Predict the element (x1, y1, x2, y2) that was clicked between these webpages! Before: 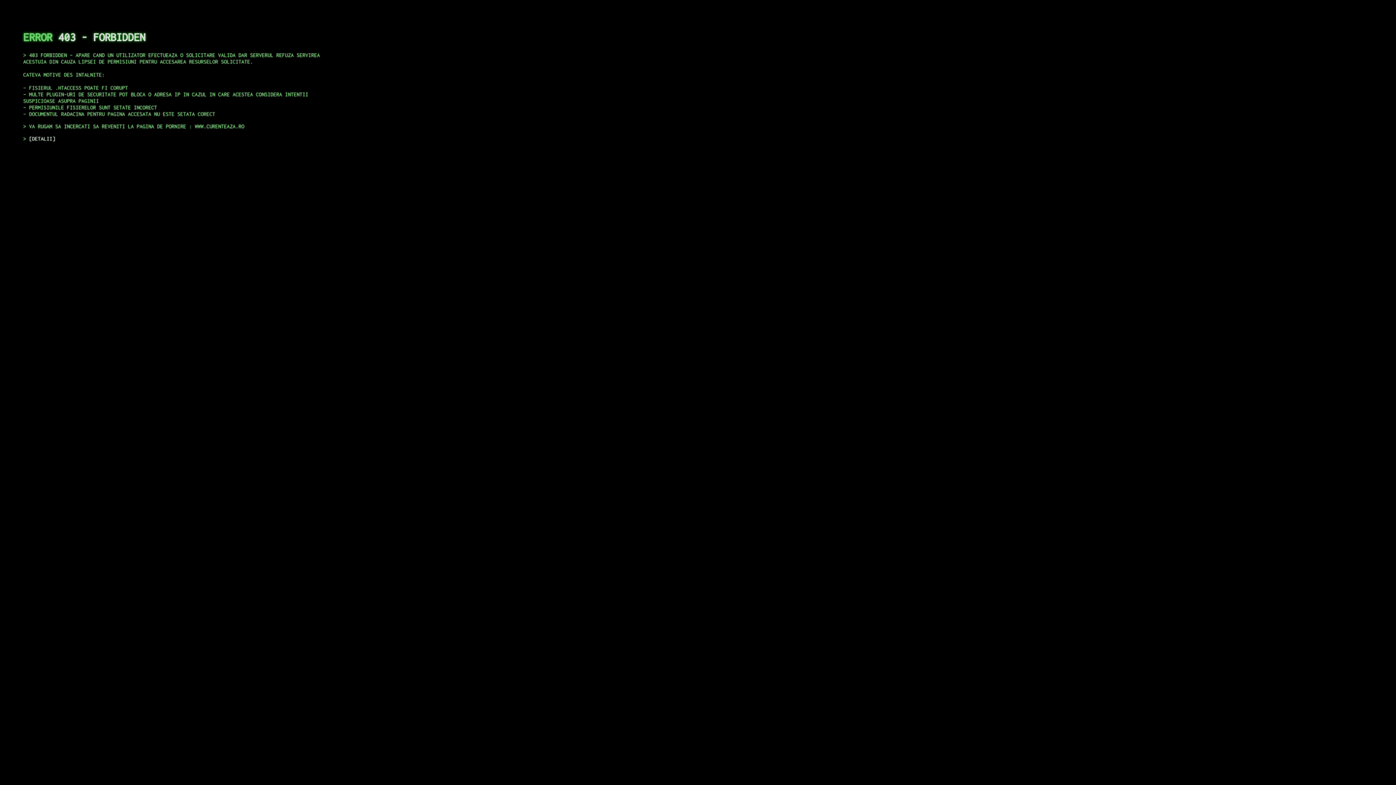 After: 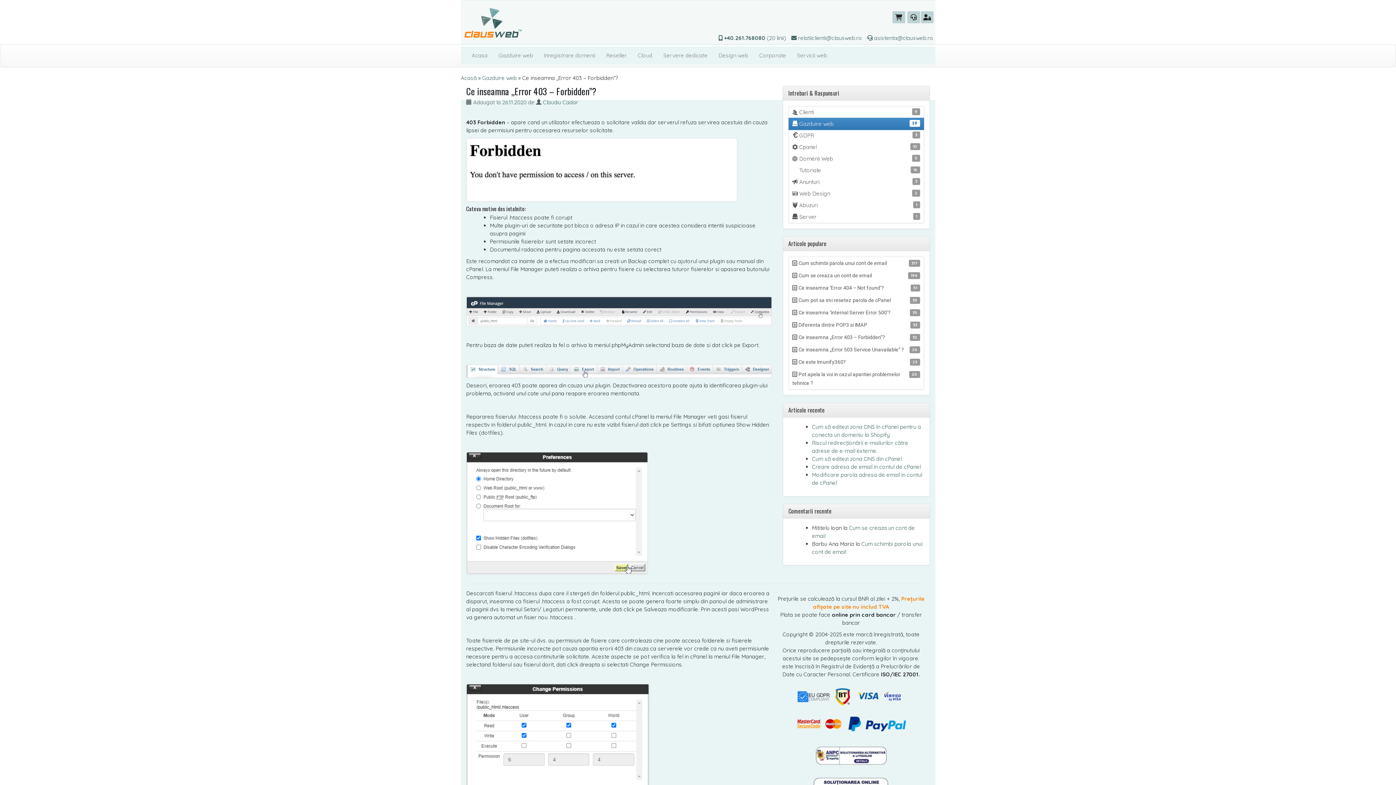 Action: bbox: (29, 135, 55, 141) label: DETALII